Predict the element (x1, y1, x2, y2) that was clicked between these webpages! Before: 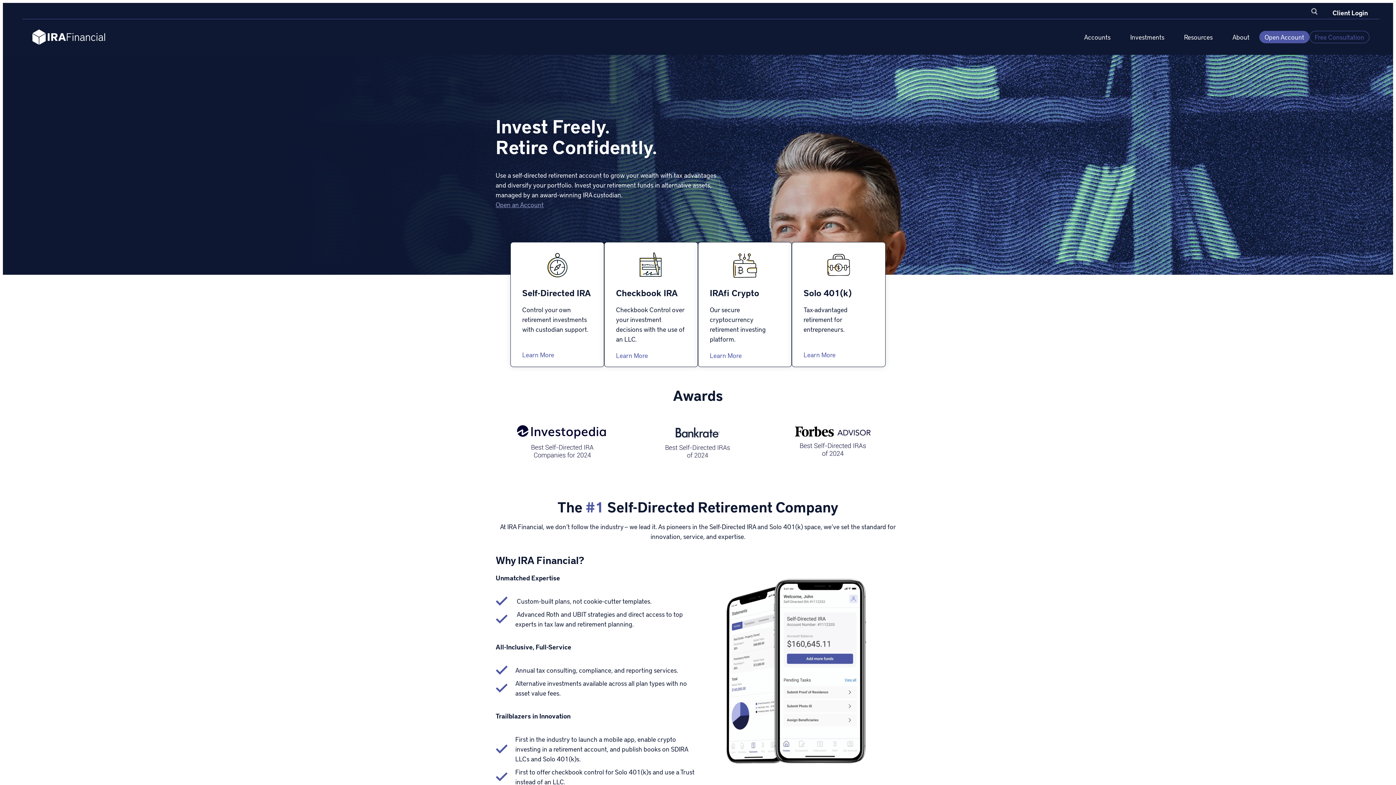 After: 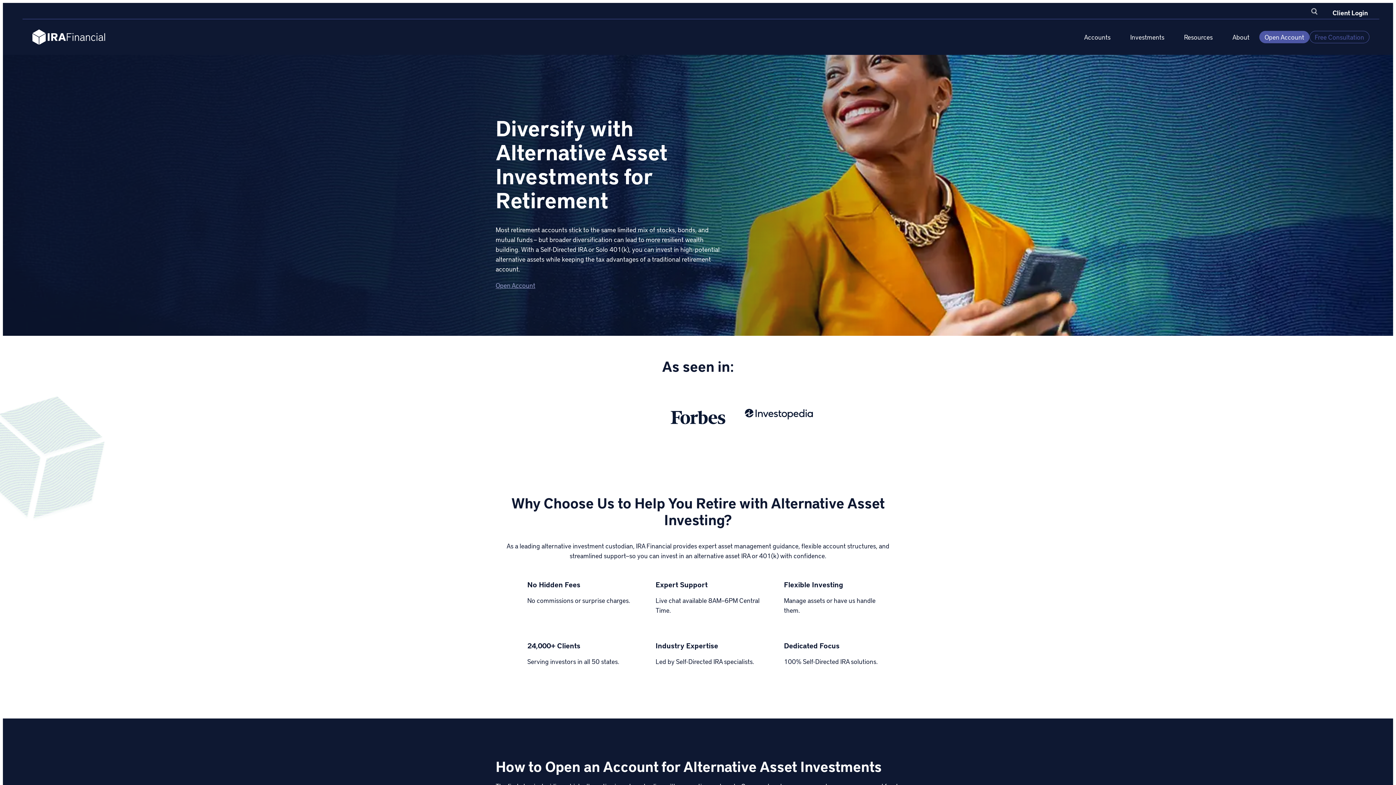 Action: bbox: (1120, 19, 1174, 54) label: Investments